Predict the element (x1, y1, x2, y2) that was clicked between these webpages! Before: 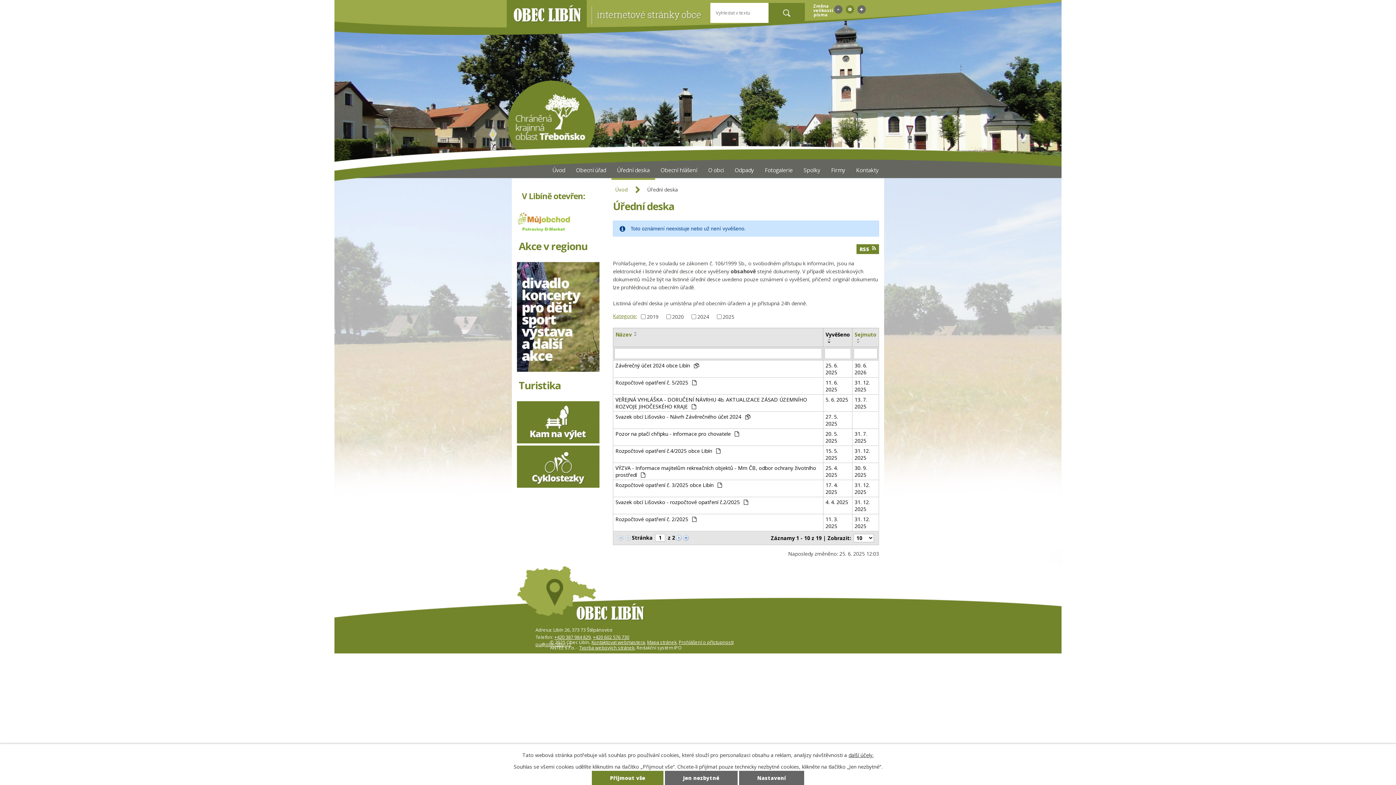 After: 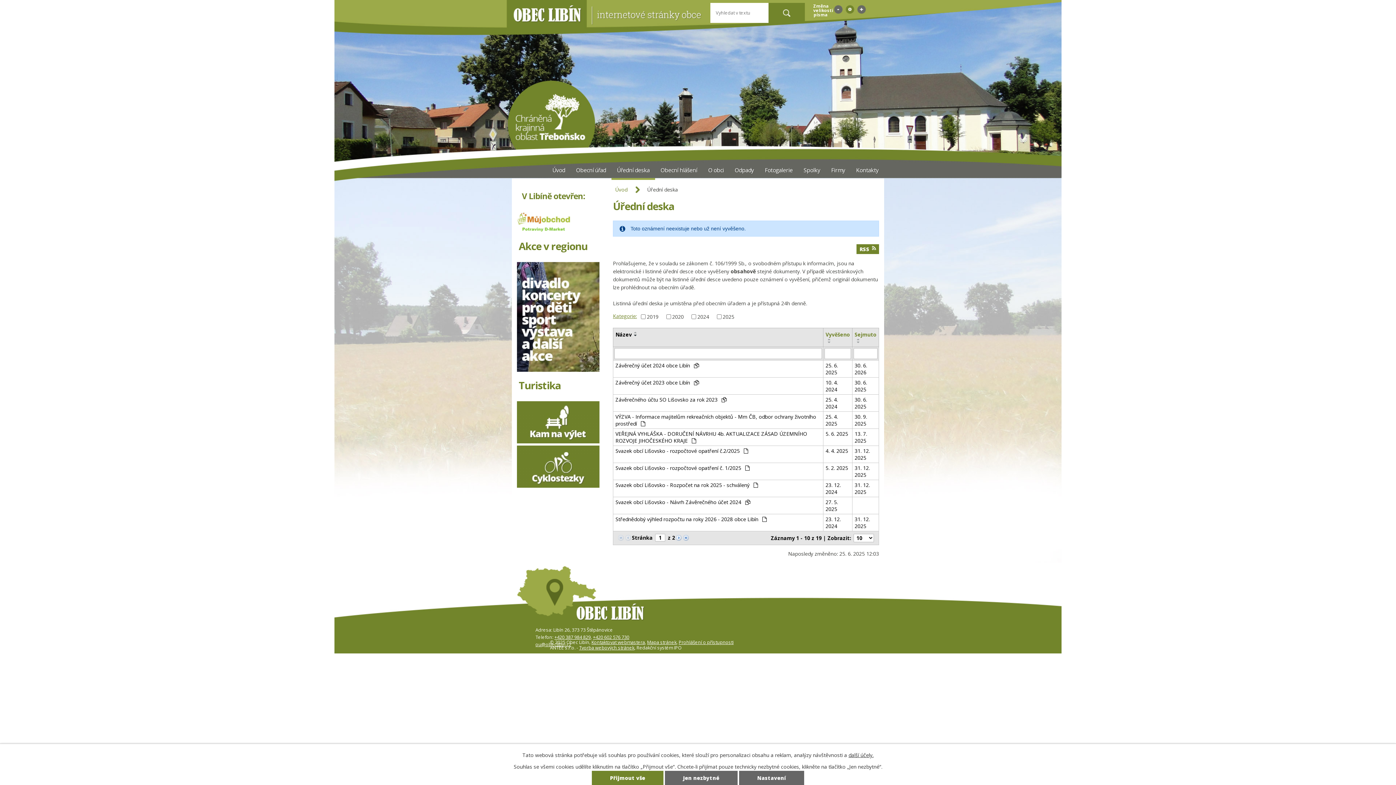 Action: bbox: (632, 334, 640, 337)